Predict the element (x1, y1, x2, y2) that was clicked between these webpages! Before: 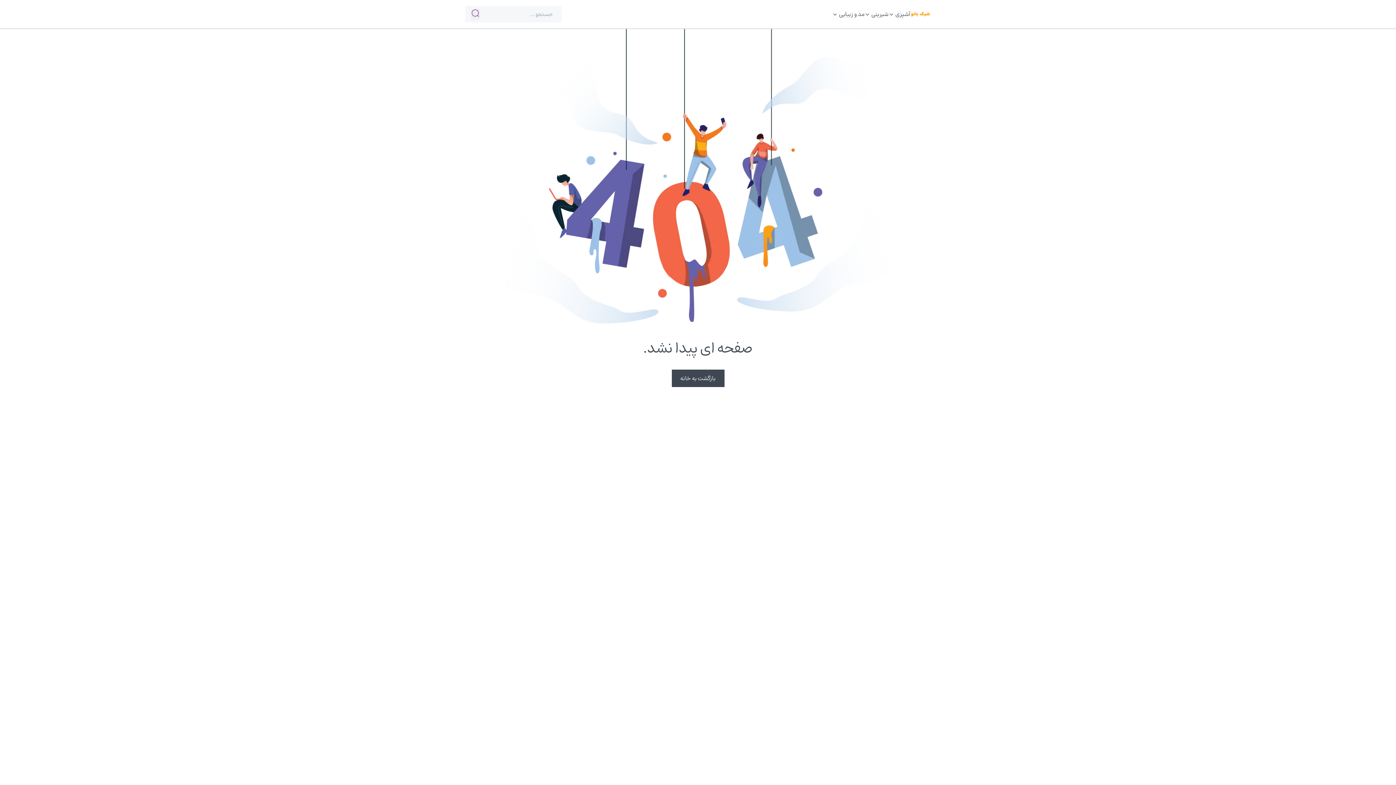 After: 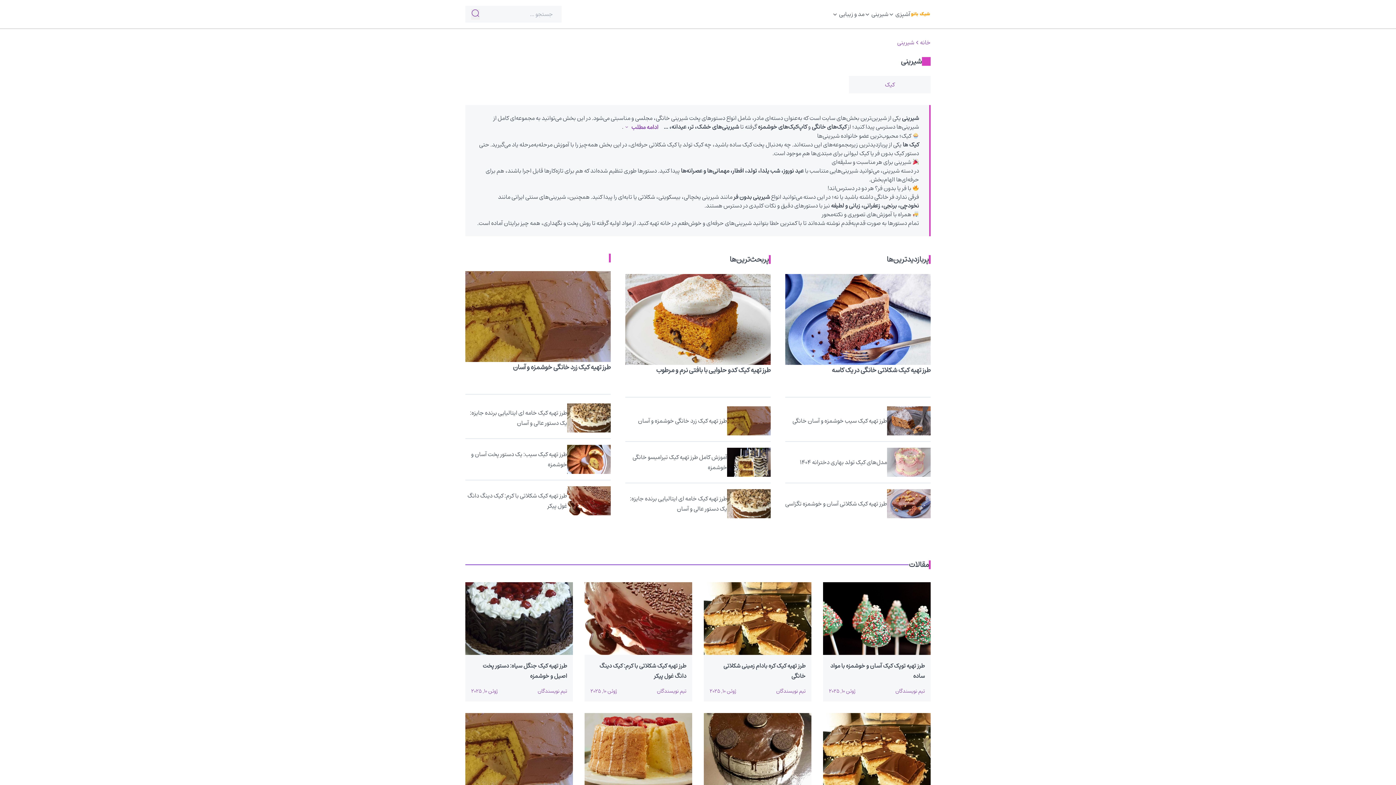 Action: label: شیرینی  bbox: (870, 8, 888, 19)